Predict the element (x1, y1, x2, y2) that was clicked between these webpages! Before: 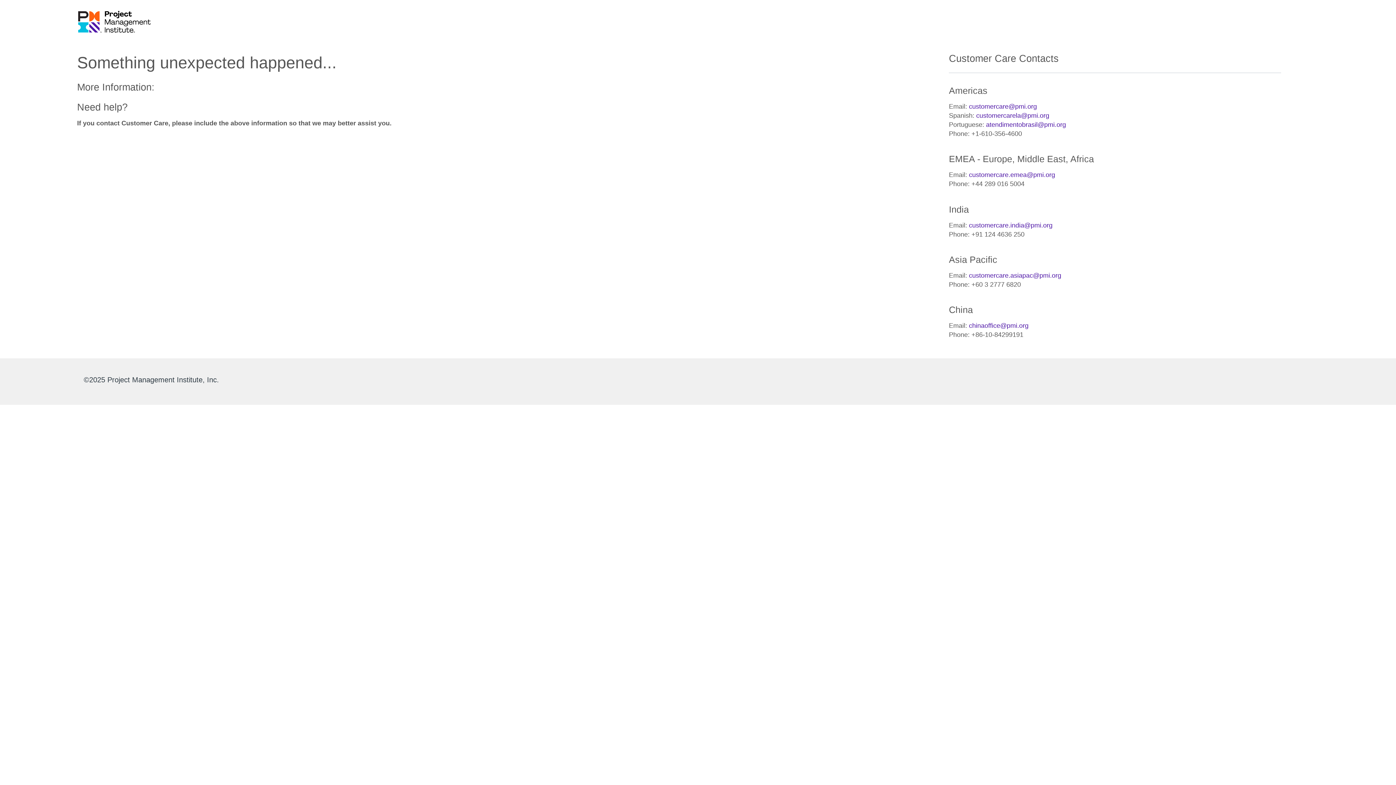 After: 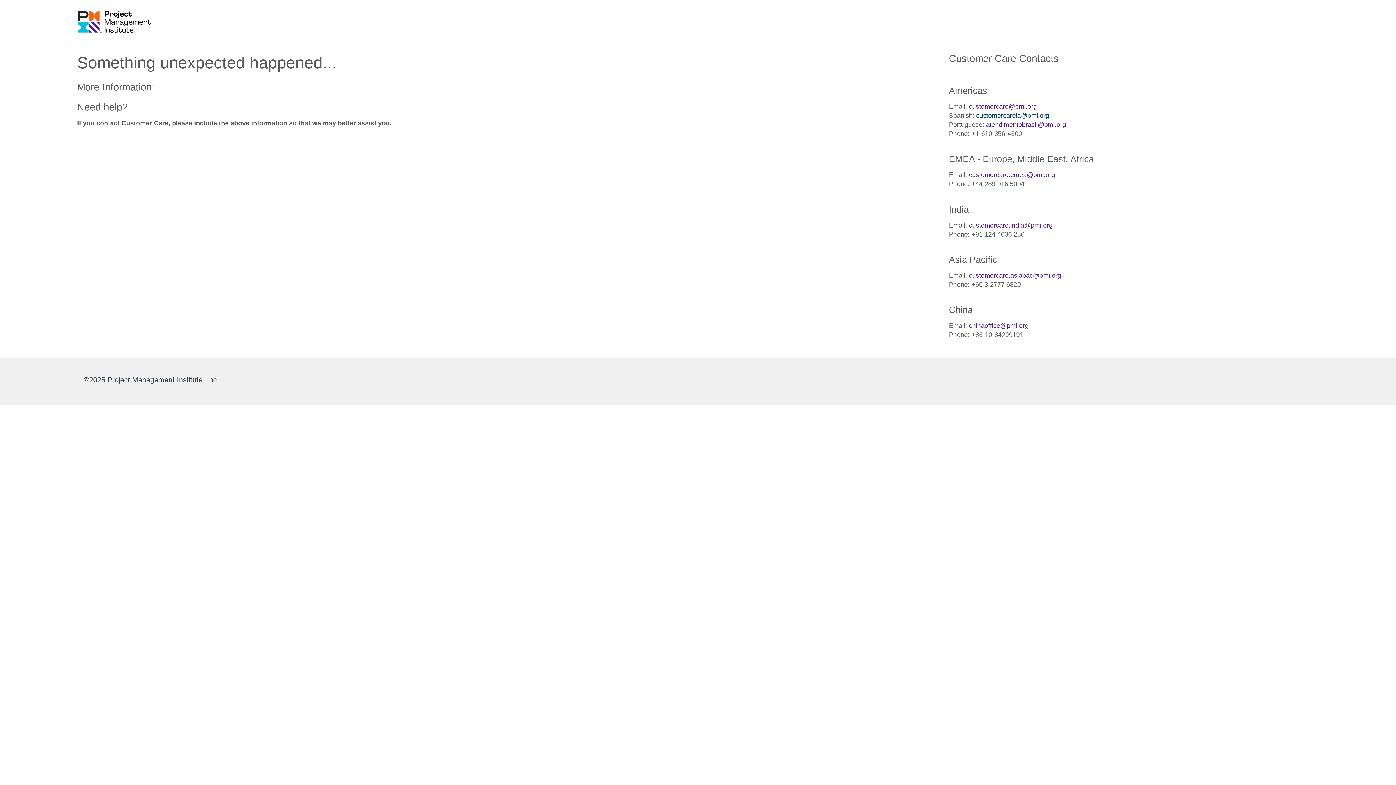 Action: label: customercarela@pmi.org bbox: (976, 112, 1049, 119)